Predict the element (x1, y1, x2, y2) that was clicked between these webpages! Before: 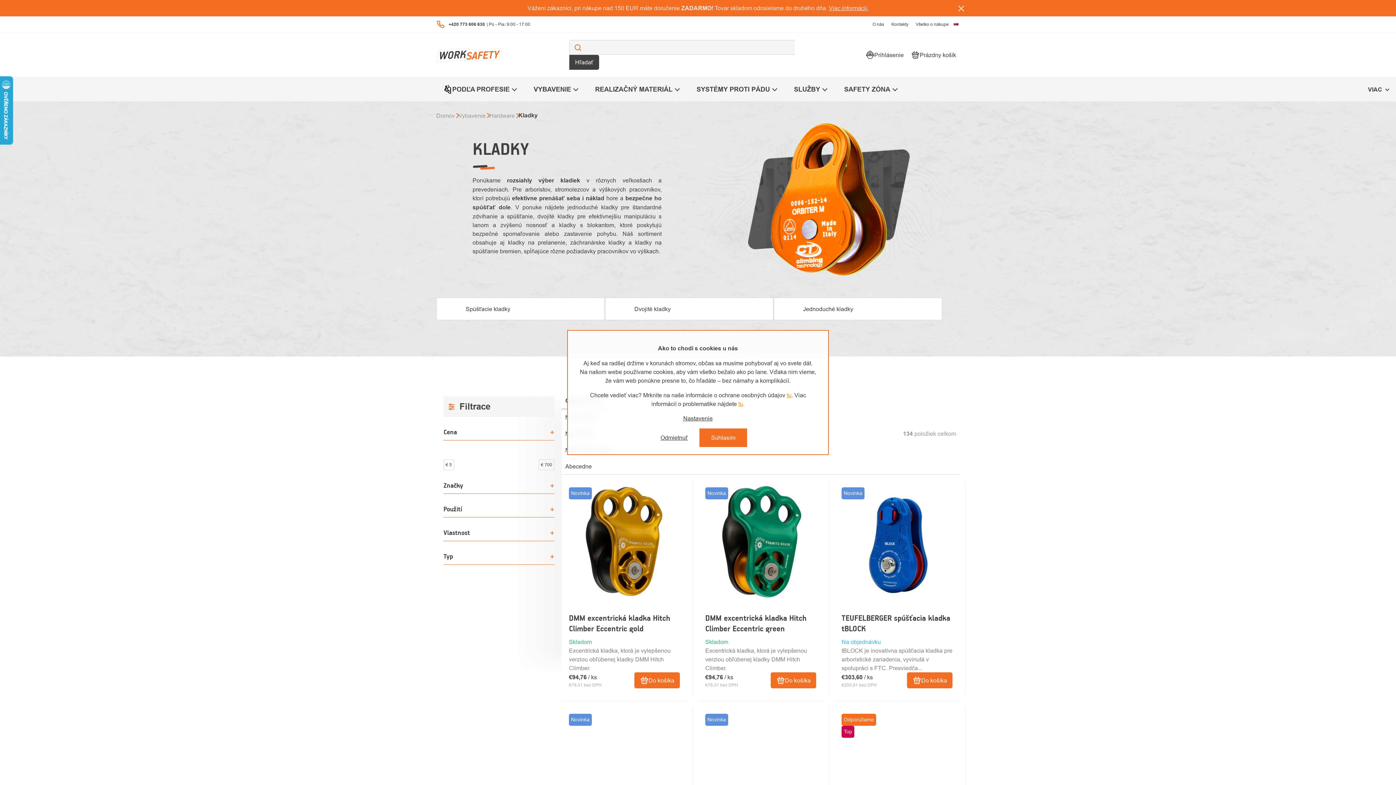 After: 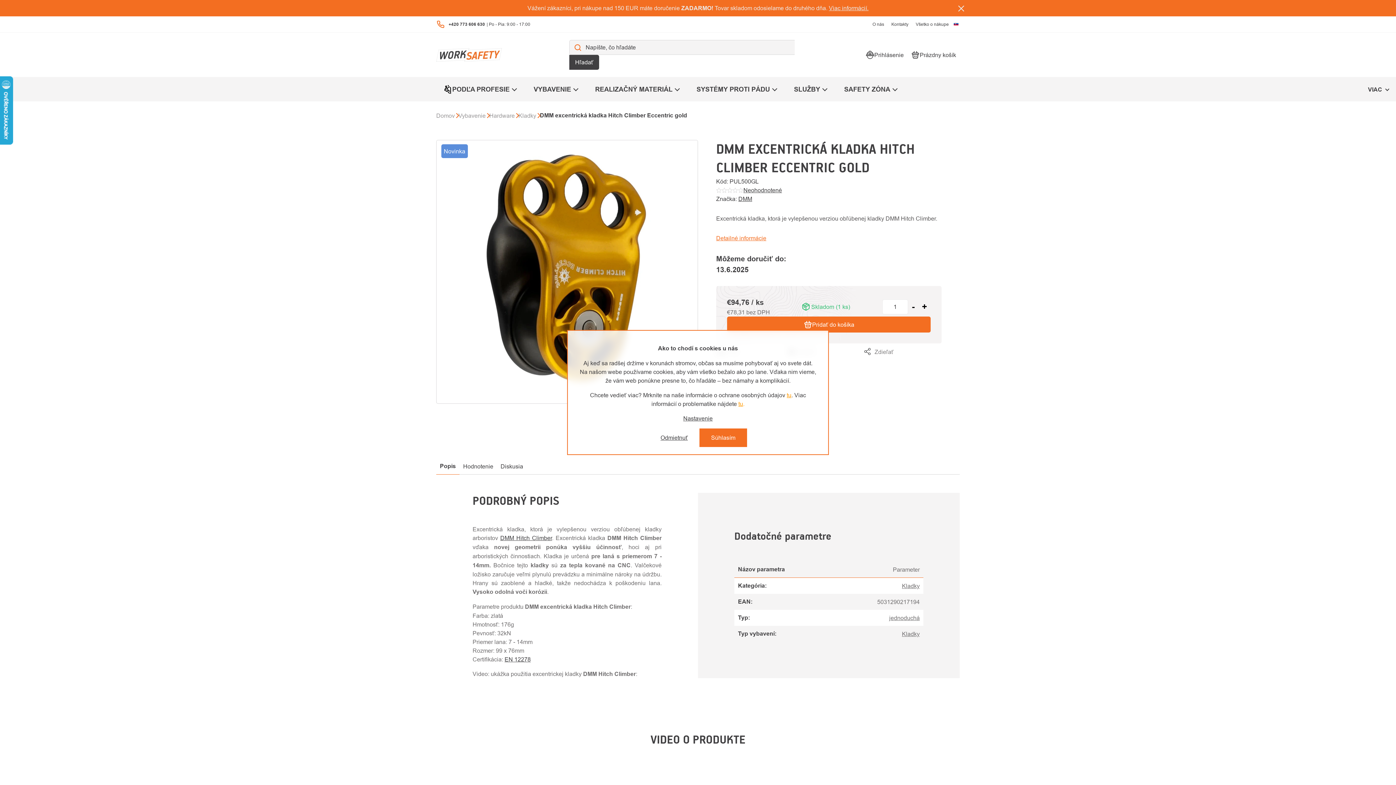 Action: bbox: (569, 613, 680, 634) label: DMM excentrická kladka Hitch Climber Eccentric gold